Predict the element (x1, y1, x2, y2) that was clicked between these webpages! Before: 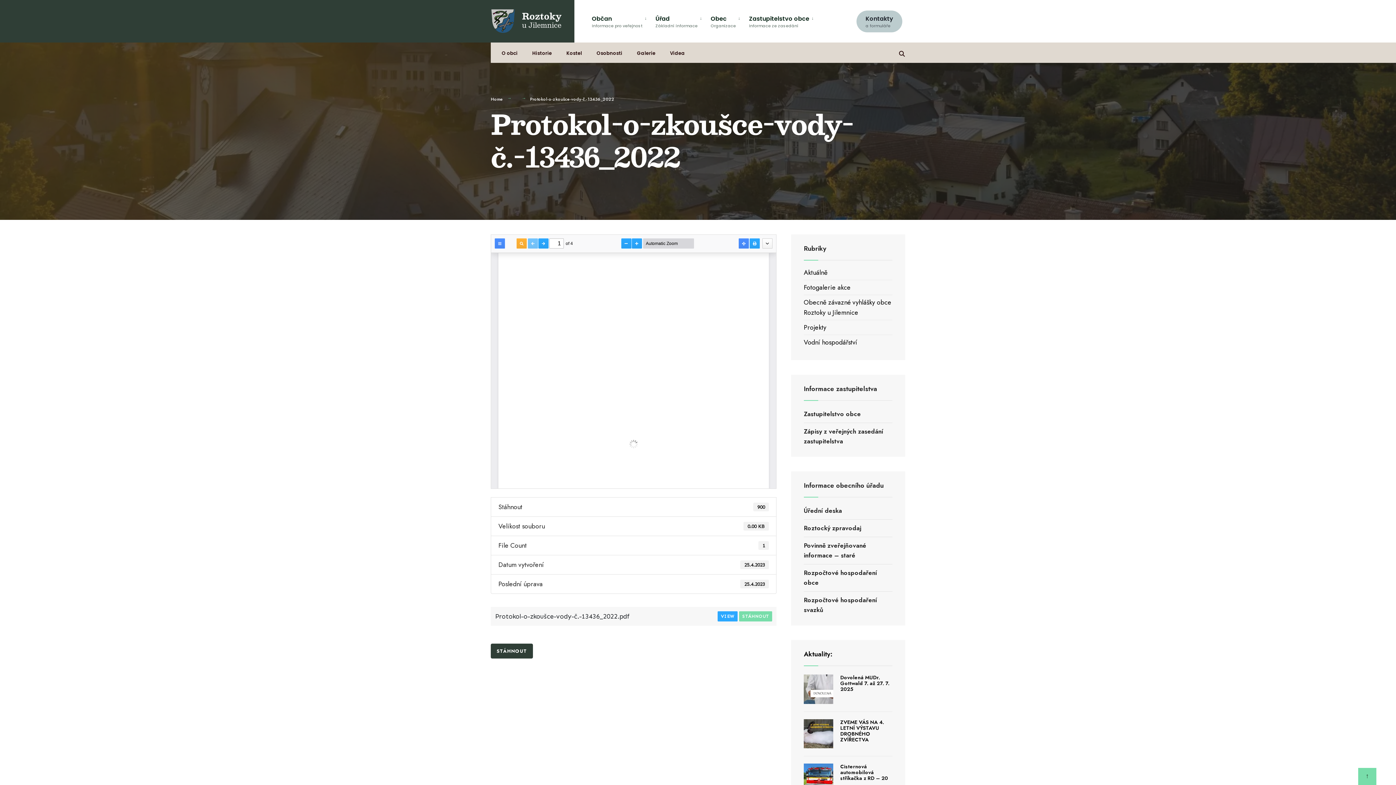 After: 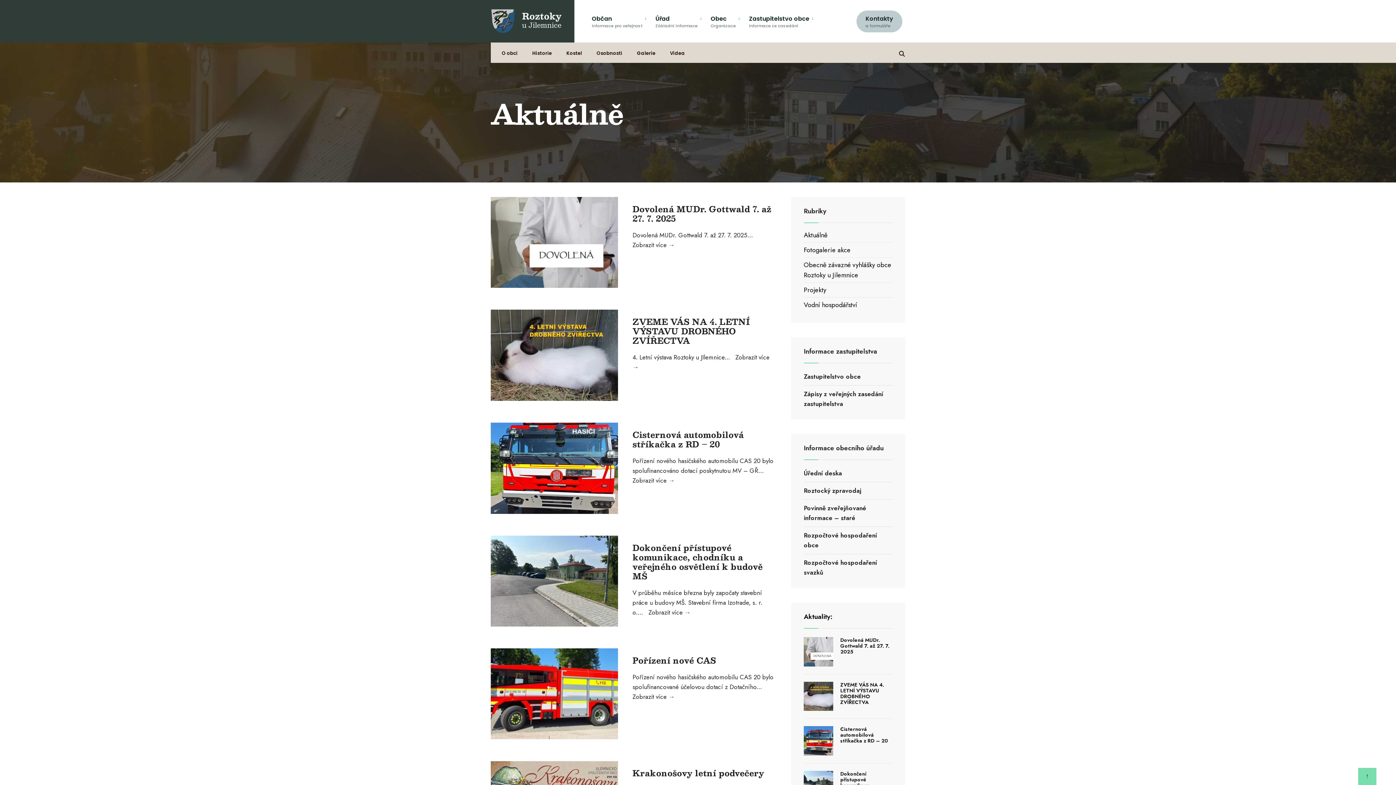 Action: bbox: (804, 268, 827, 277) label: Aktuálně